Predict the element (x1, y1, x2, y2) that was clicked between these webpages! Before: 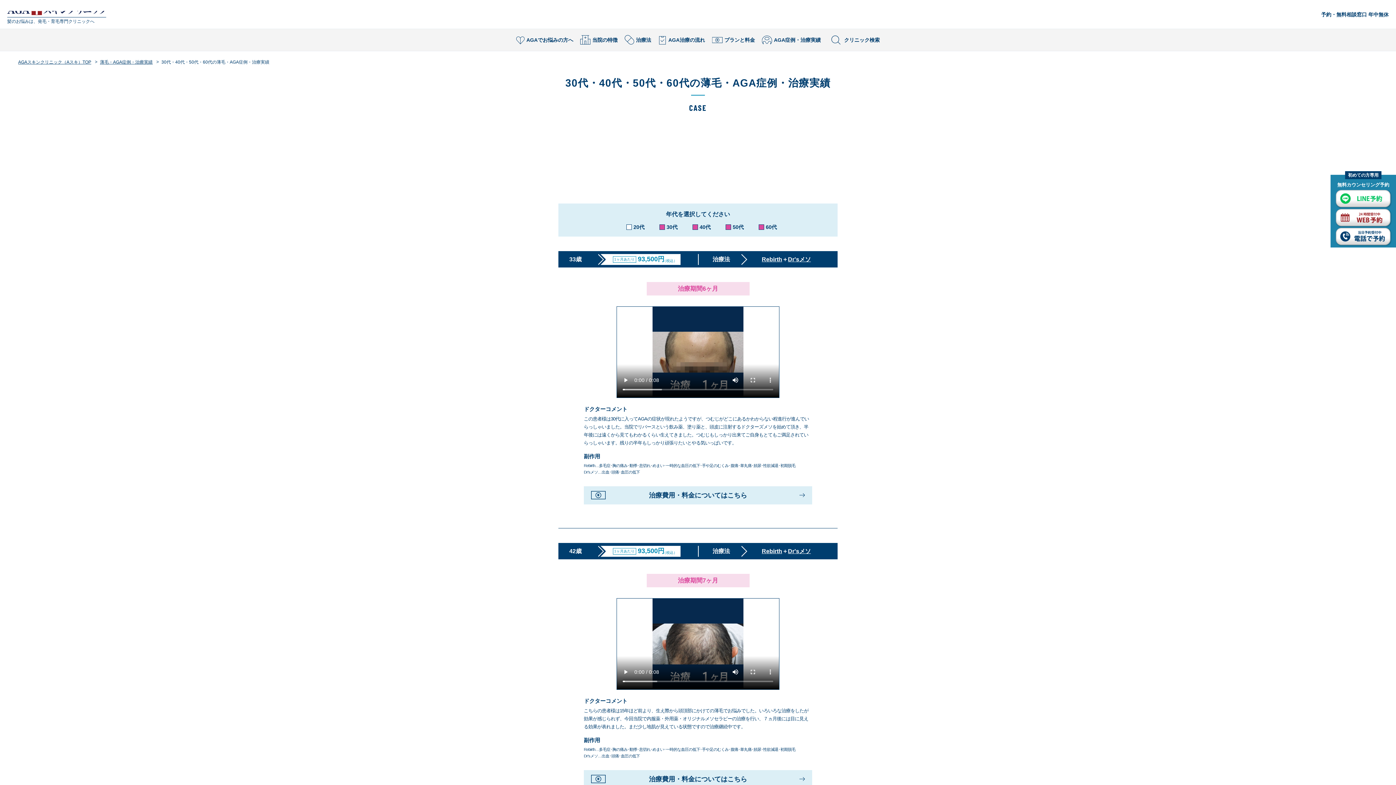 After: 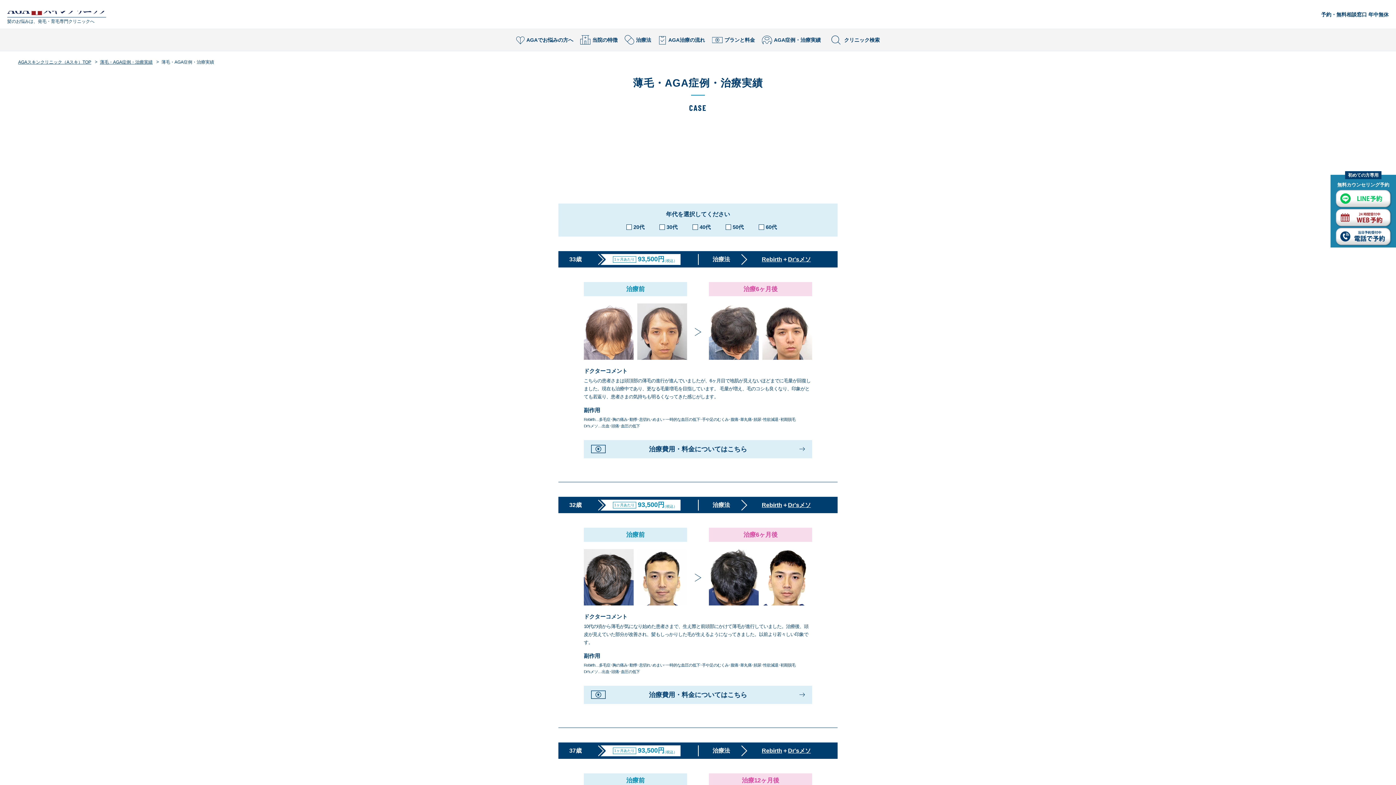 Action: label: 薄毛・AGA症例・治療実績 bbox: (100, 58, 152, 66)